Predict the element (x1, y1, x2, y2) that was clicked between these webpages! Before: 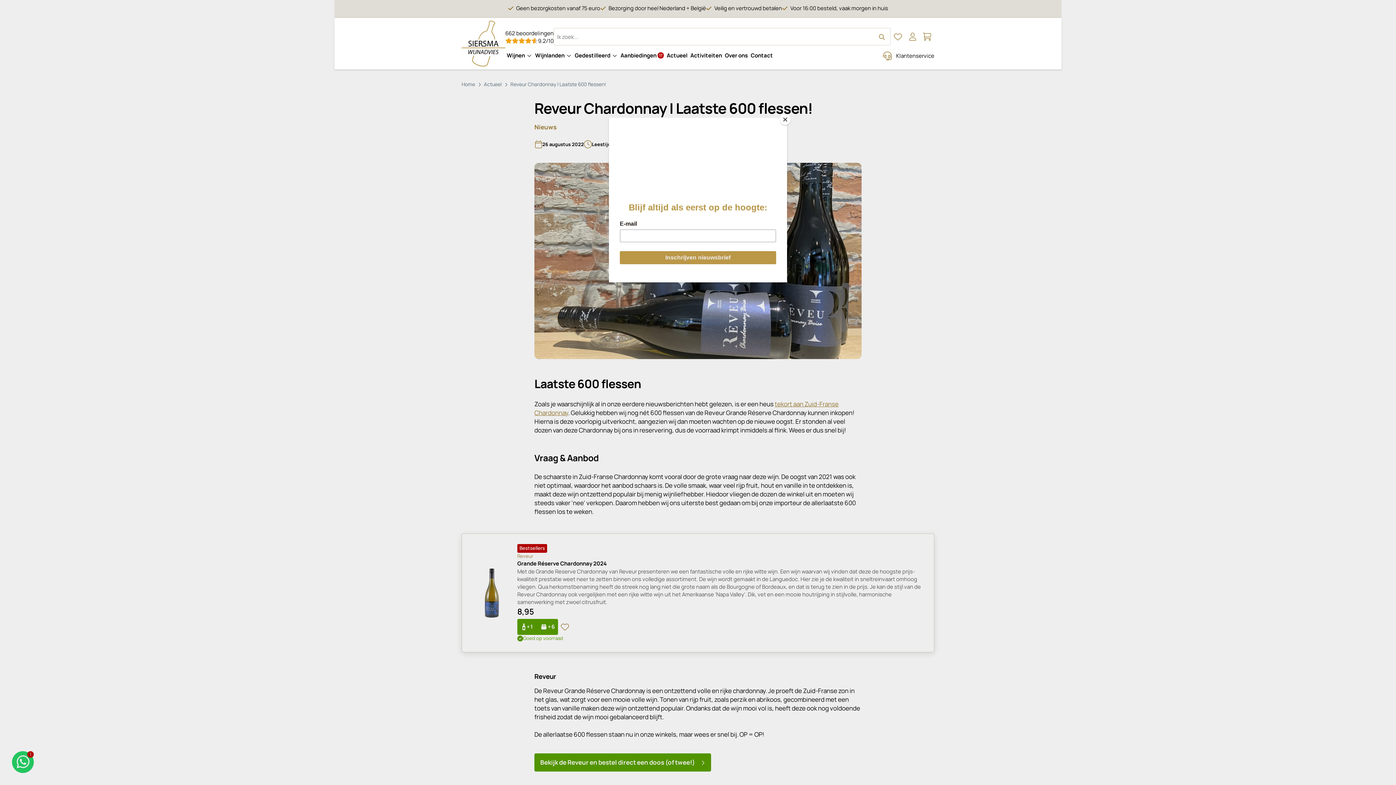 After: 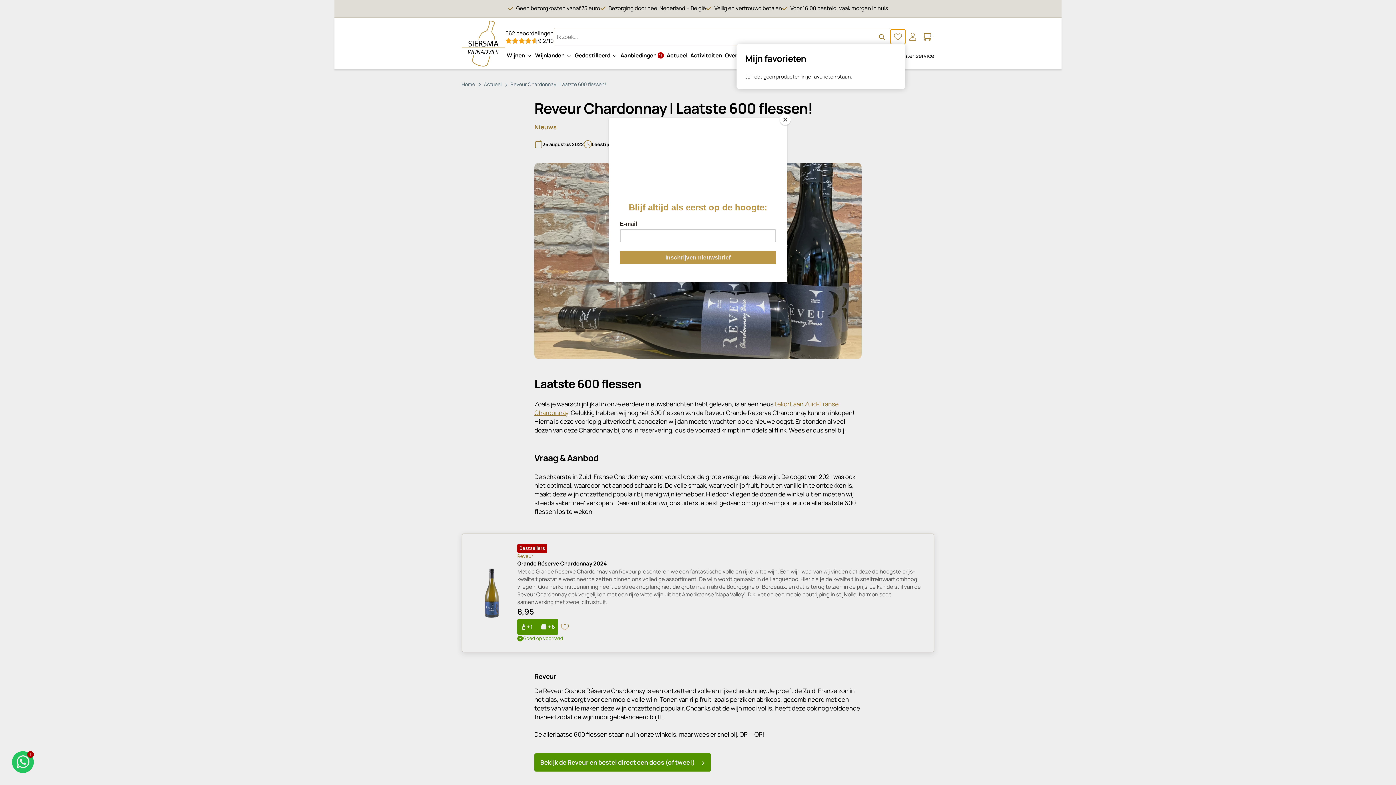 Action: bbox: (890, 29, 905, 44) label: Mijn favorieten